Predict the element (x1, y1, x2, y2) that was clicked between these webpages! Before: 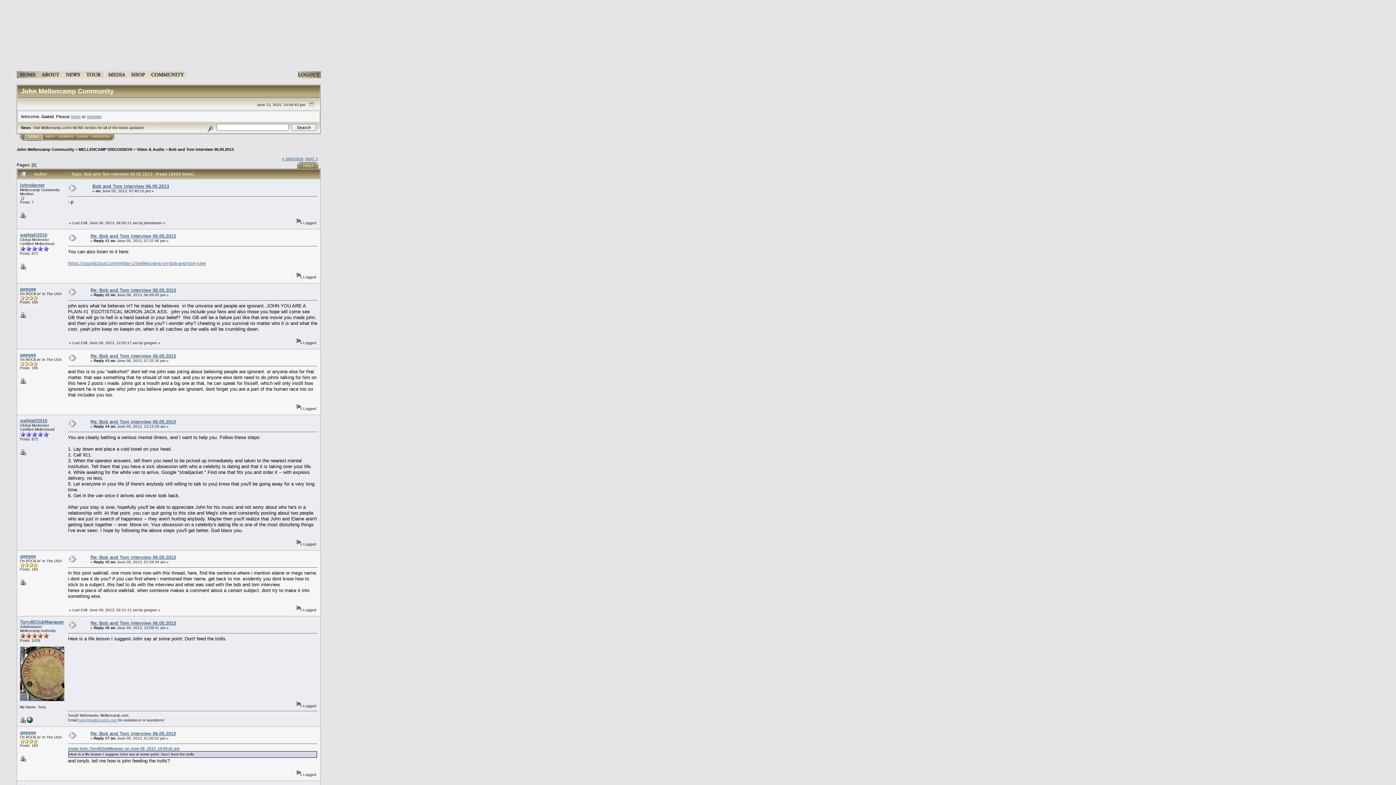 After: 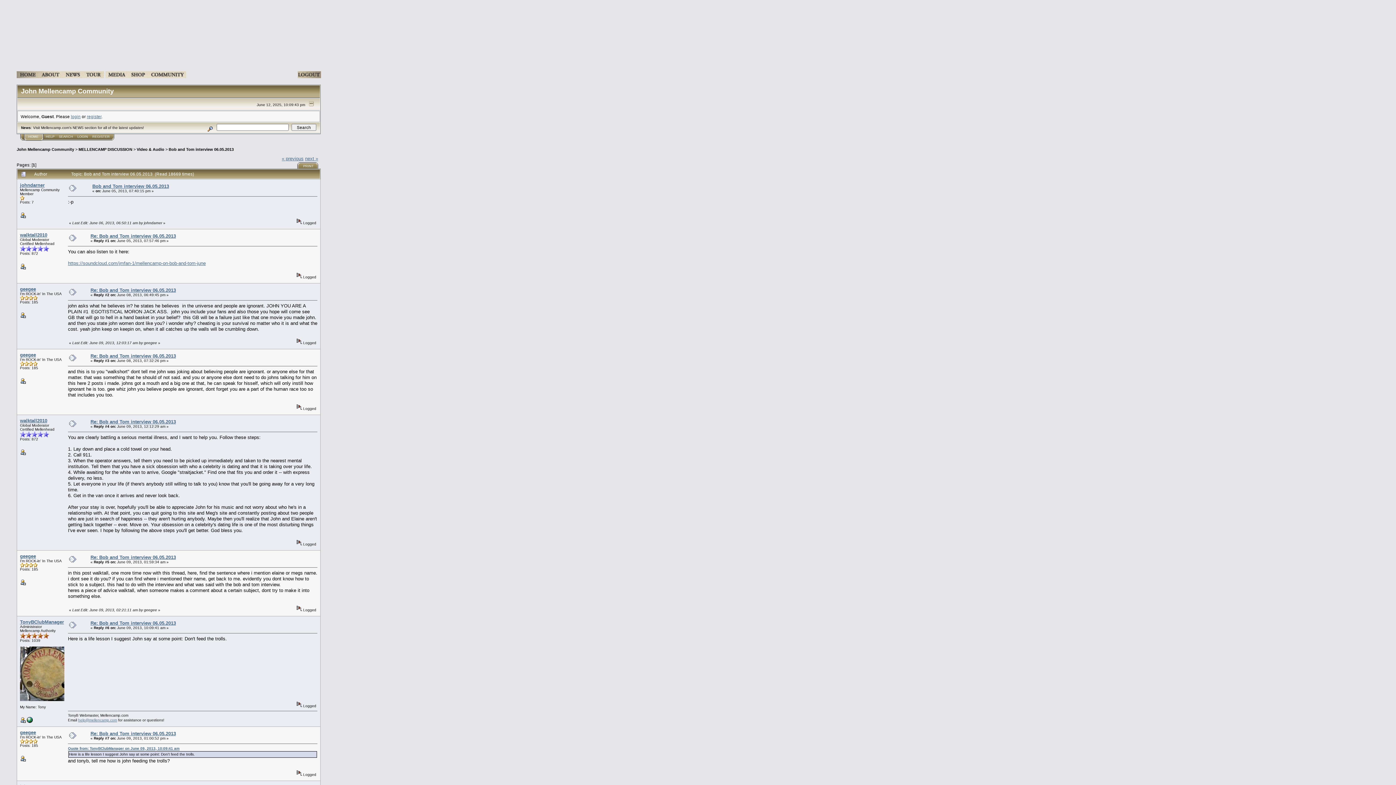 Action: label: https://soundcloud.com/jmfan-1/mellencamp-on-bob-and-tom-june bbox: (68, 260, 205, 266)